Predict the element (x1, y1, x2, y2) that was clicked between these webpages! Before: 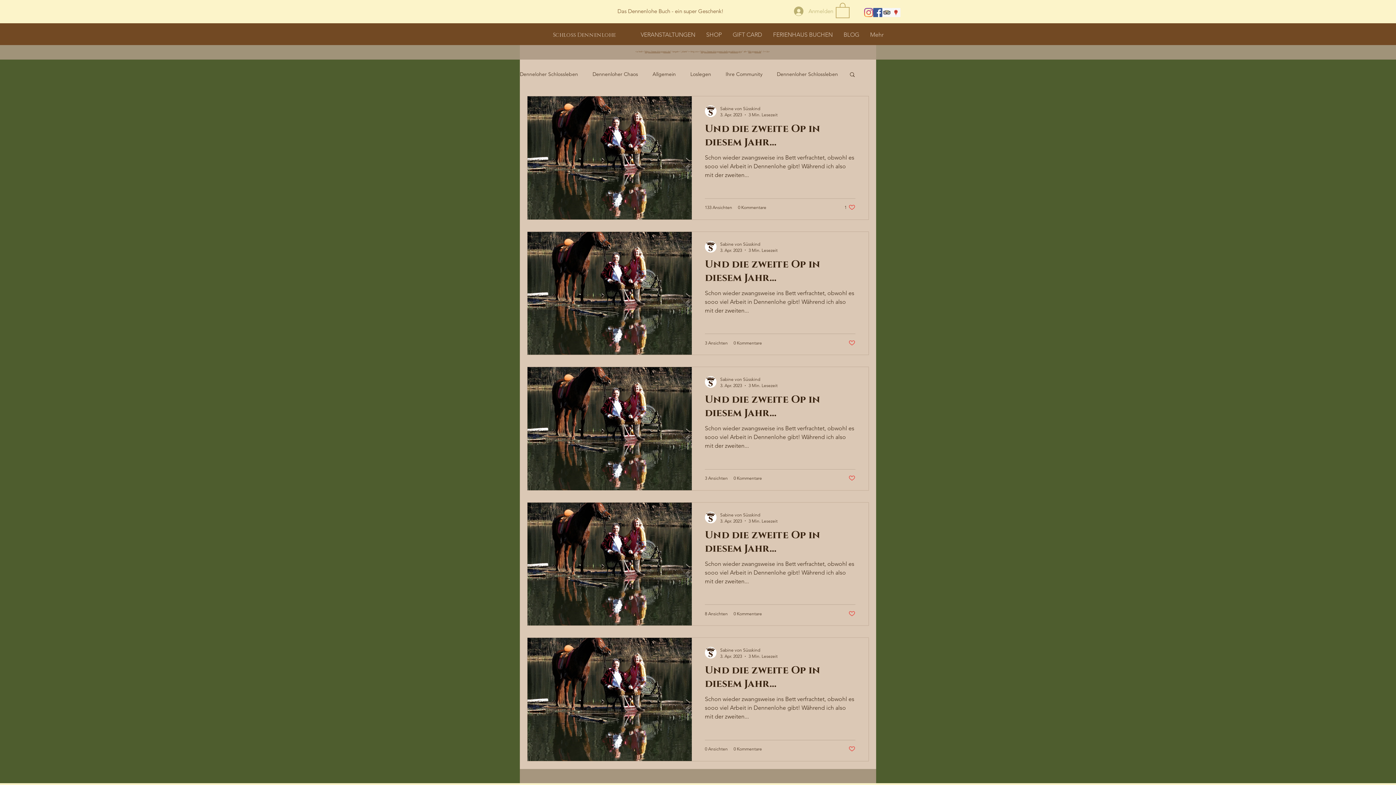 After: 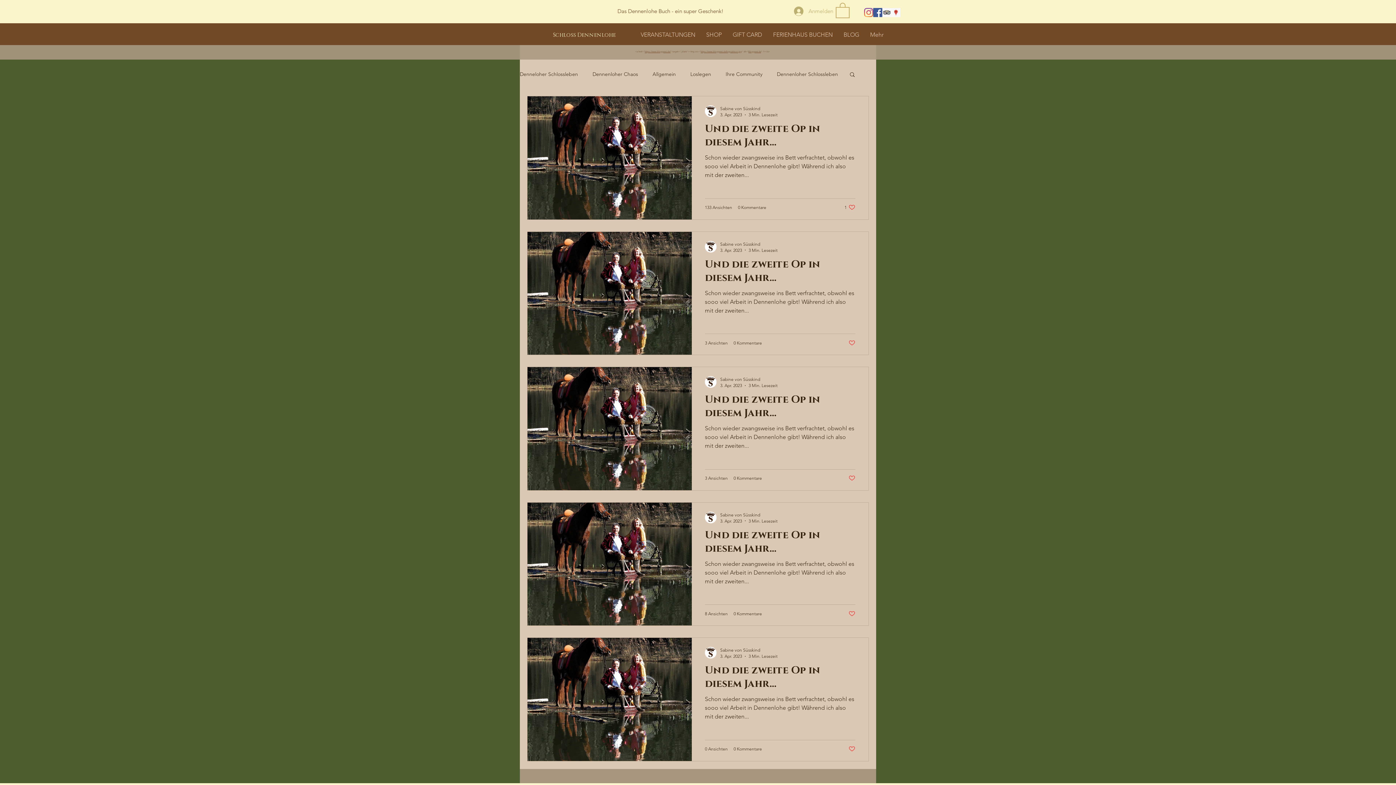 Action: bbox: (553, 29, 628, 40) label: Schloss Dennenlohe